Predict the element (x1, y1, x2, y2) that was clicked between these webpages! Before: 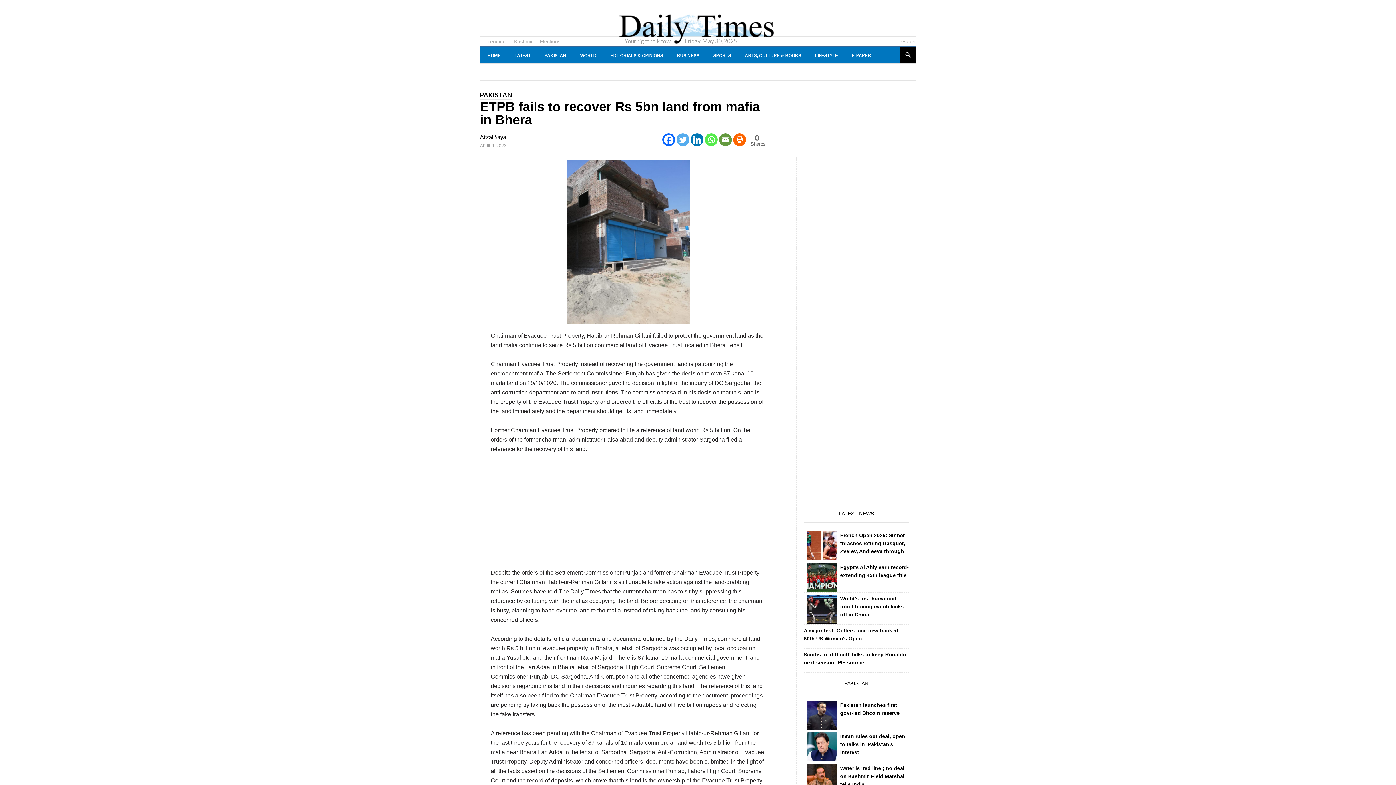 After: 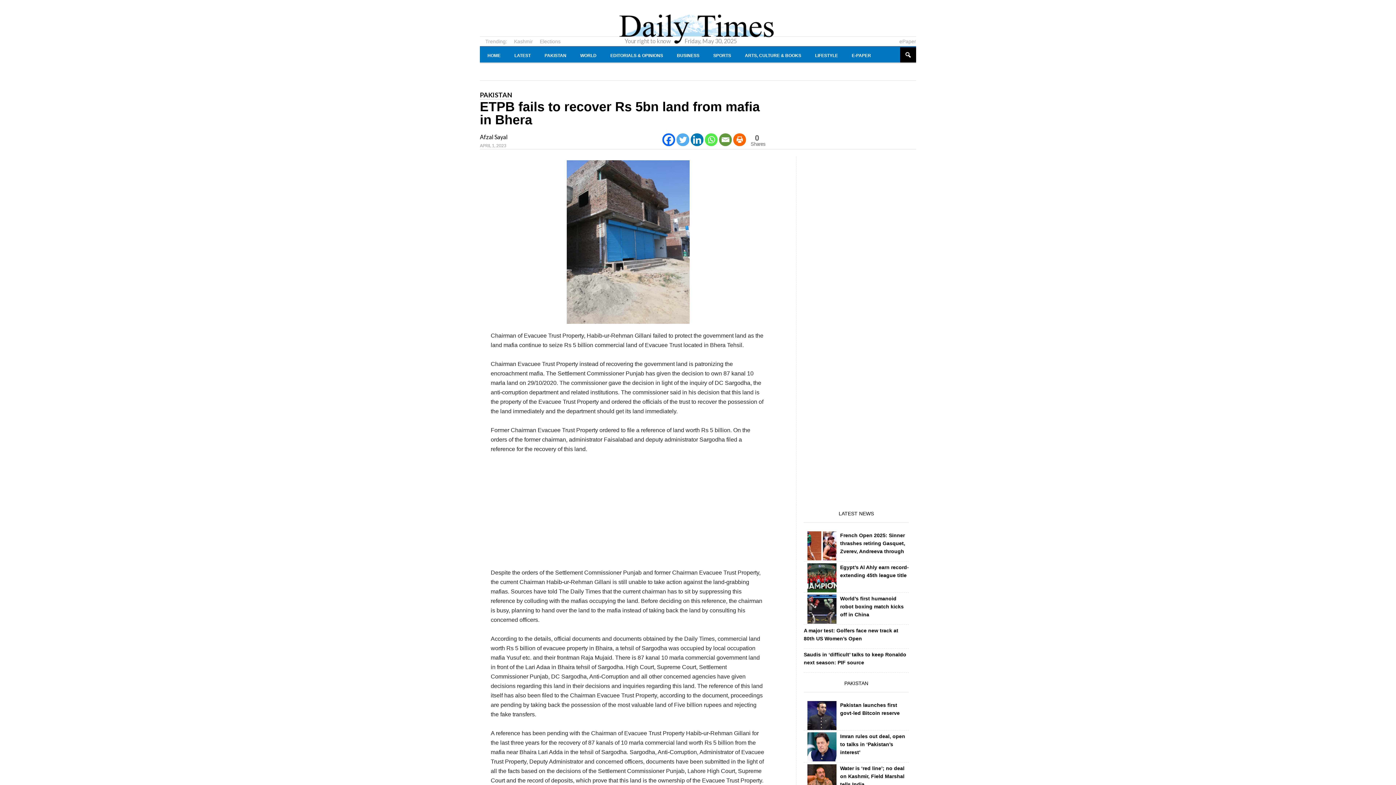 Action: label: Linkedin bbox: (690, 133, 703, 146)